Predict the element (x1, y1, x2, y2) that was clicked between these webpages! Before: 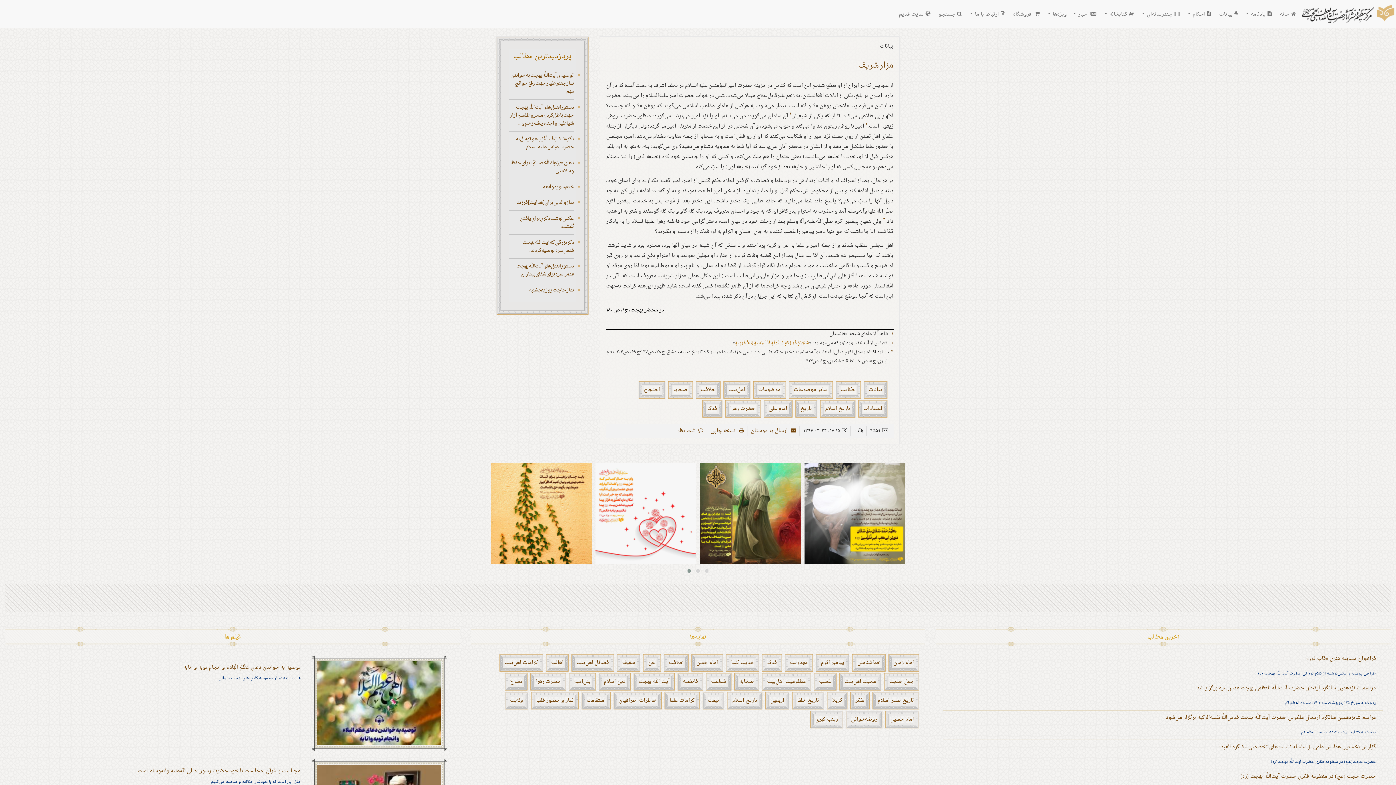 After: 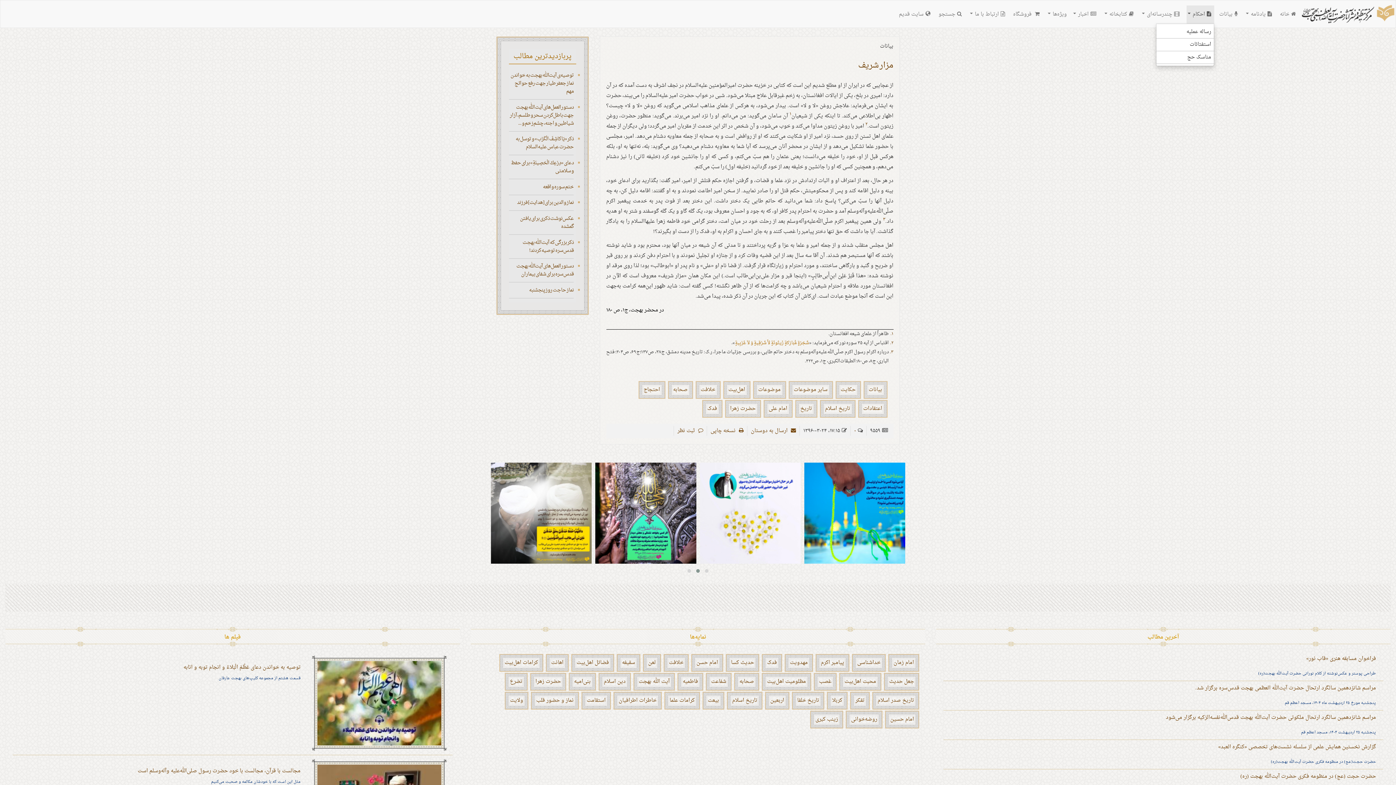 Action: bbox: (1186, 5, 1214, 23) label: احکام 